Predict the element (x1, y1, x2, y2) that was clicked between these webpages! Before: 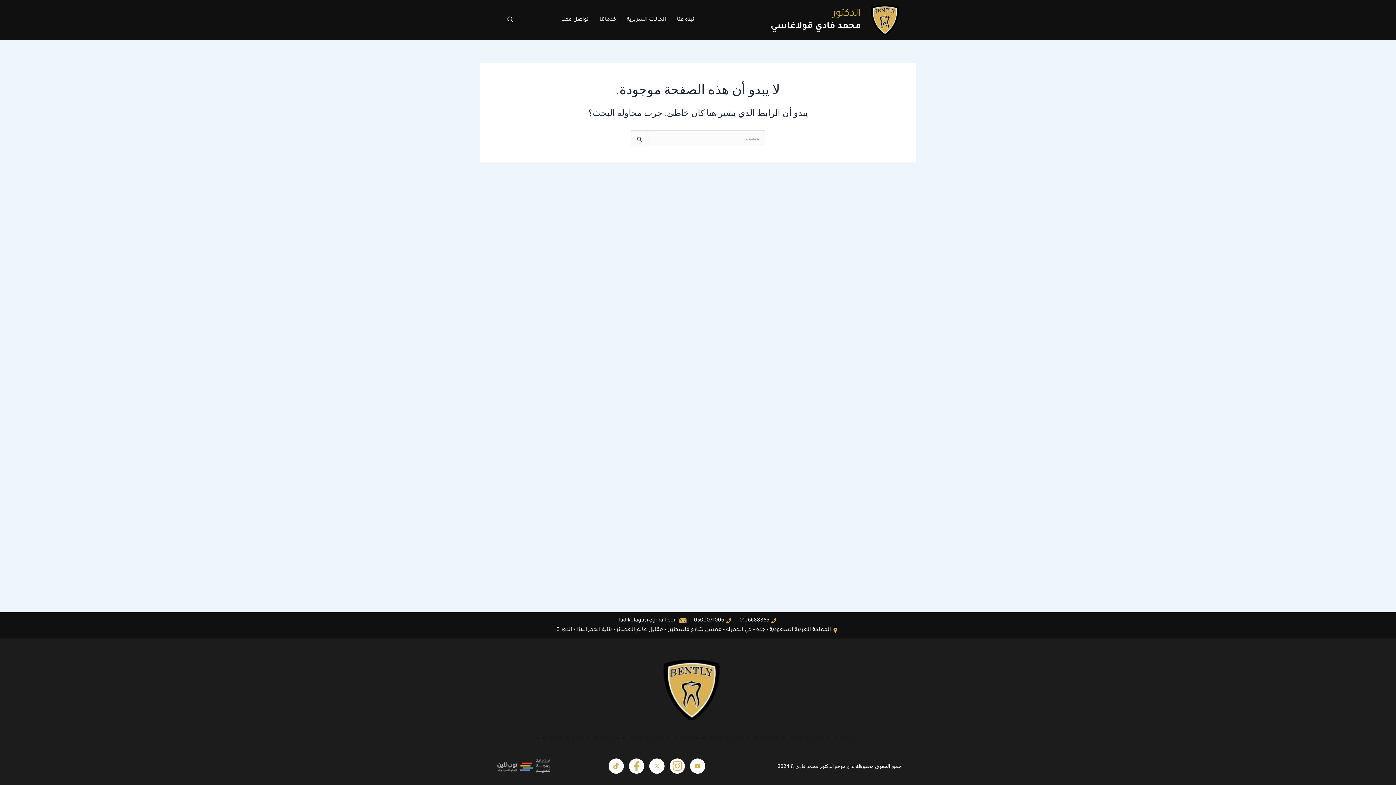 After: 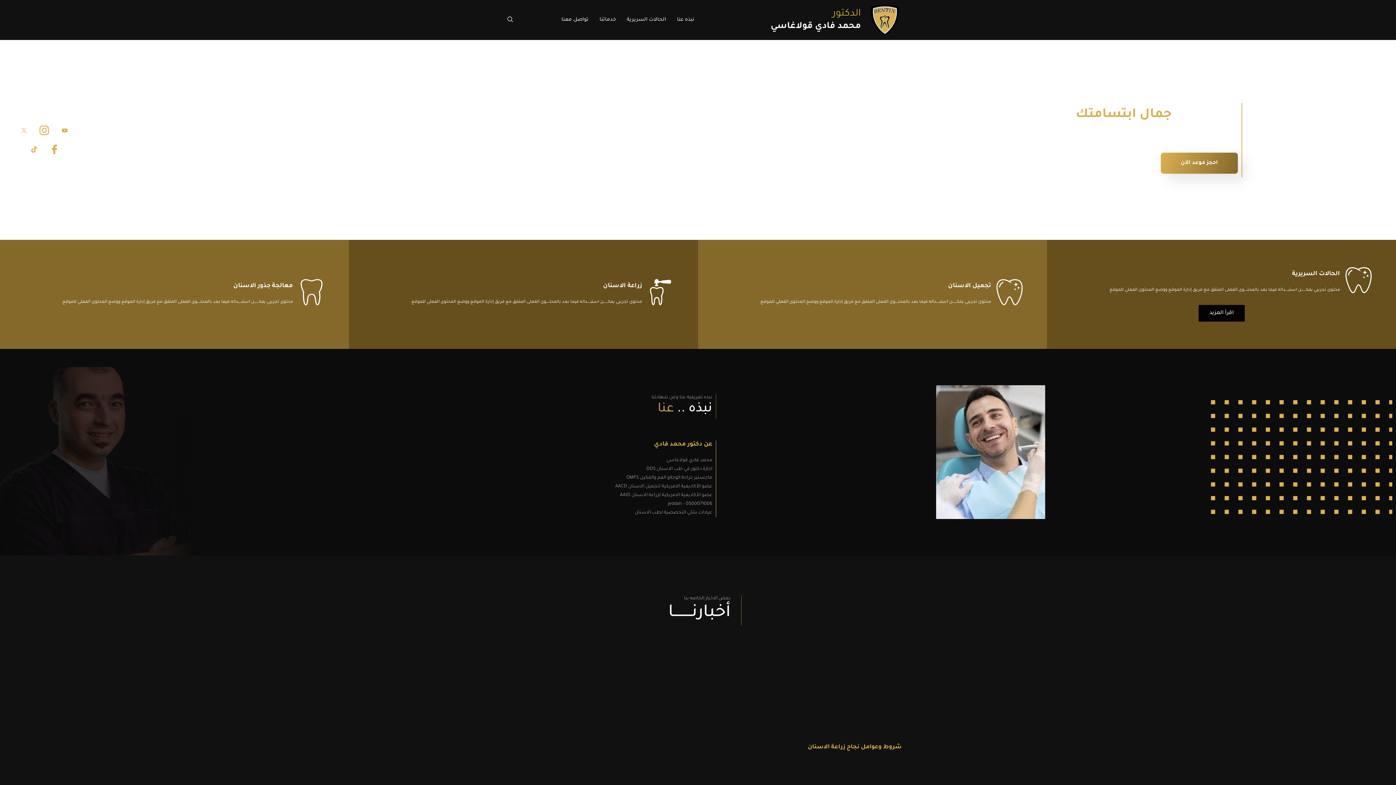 Action: label: الدكتور bbox: (736, 7, 861, 20)